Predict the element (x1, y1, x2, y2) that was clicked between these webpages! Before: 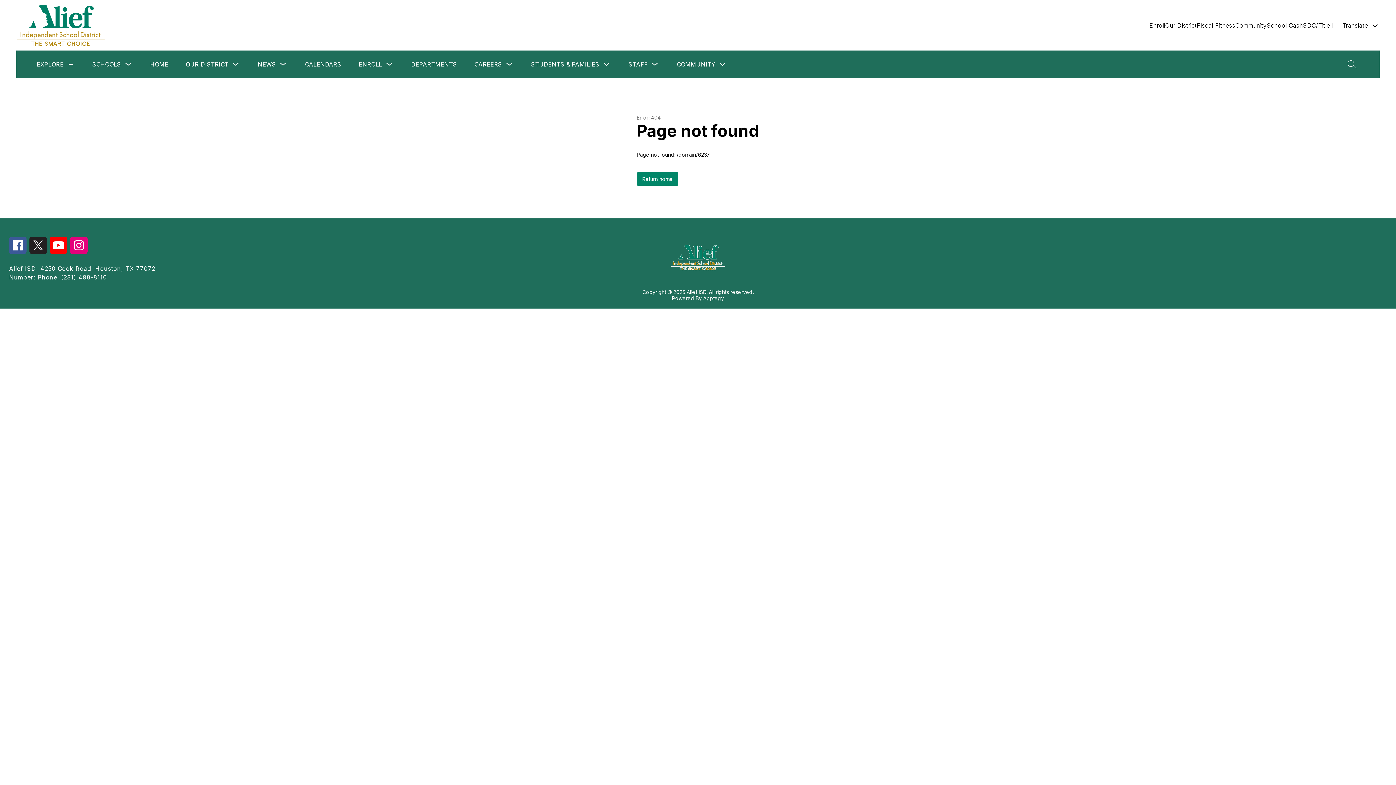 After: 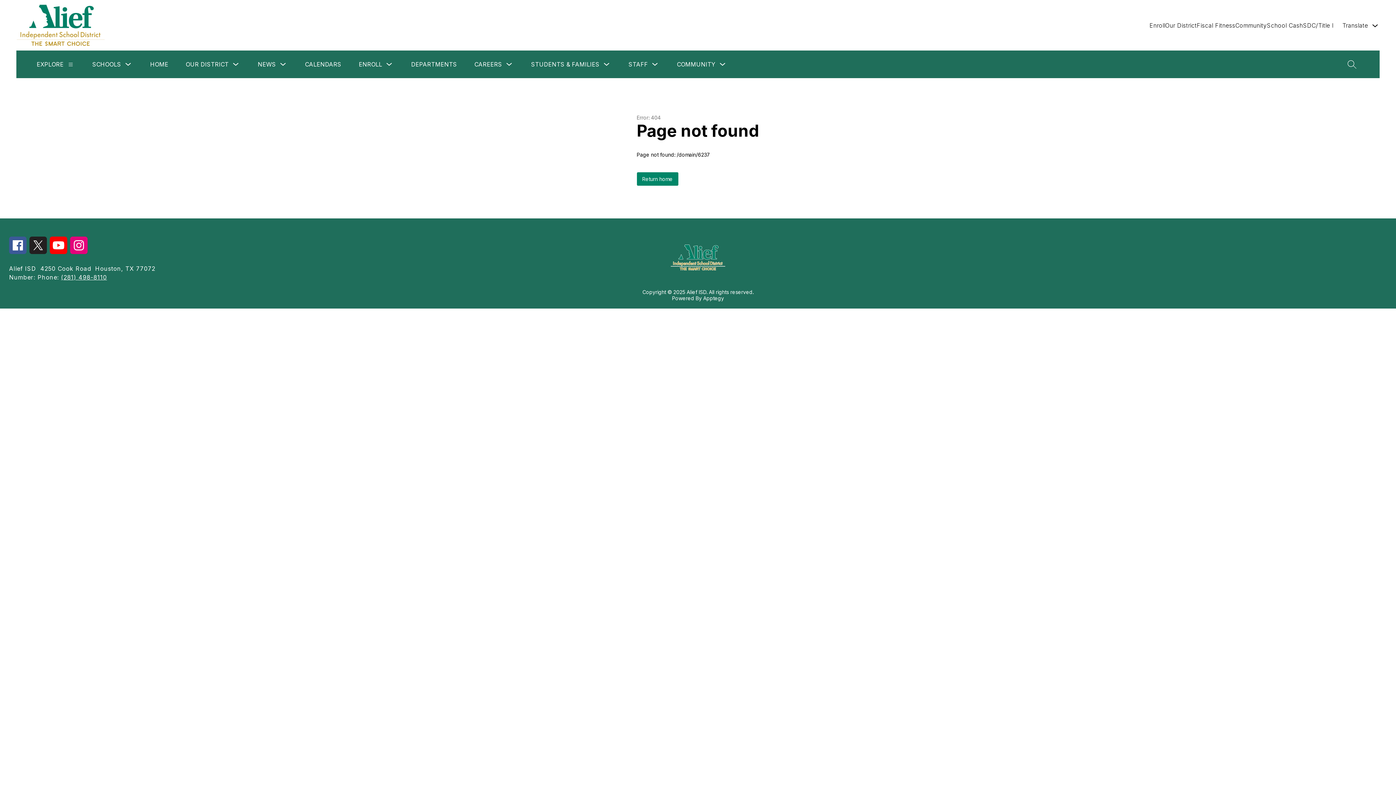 Action: label: (281) 498-8110 bbox: (61, 273, 106, 281)